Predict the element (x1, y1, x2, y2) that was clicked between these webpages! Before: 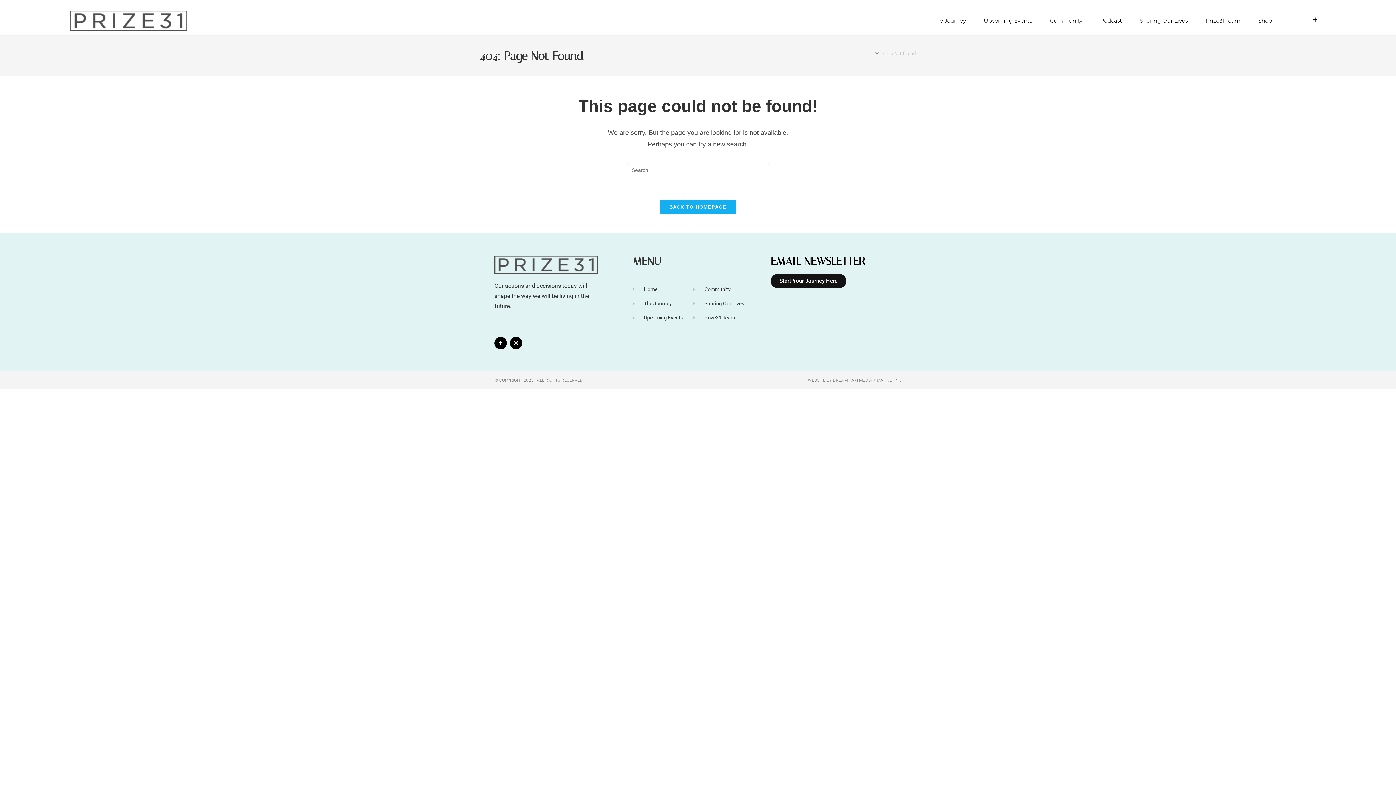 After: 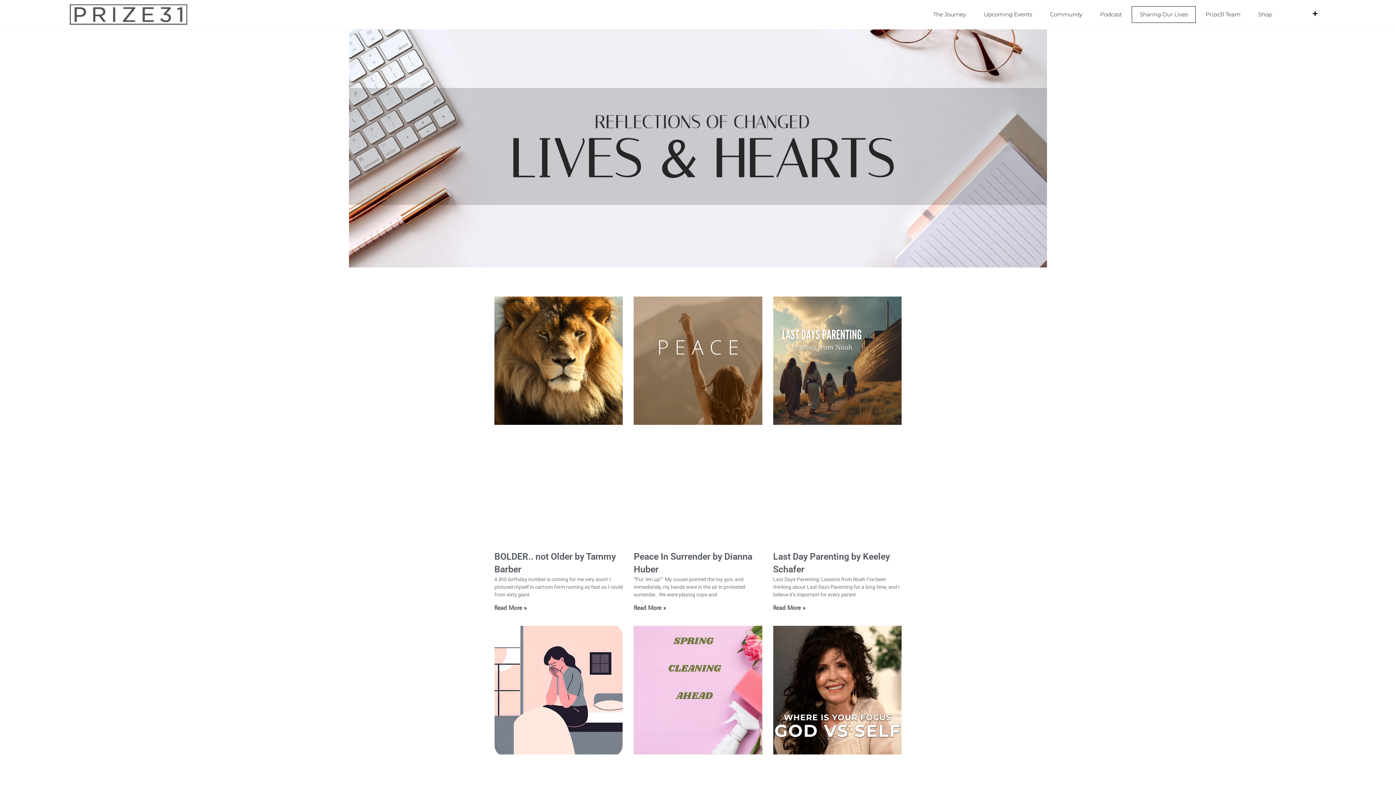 Action: bbox: (1132, 12, 1196, 29) label: Sharing Our Lives